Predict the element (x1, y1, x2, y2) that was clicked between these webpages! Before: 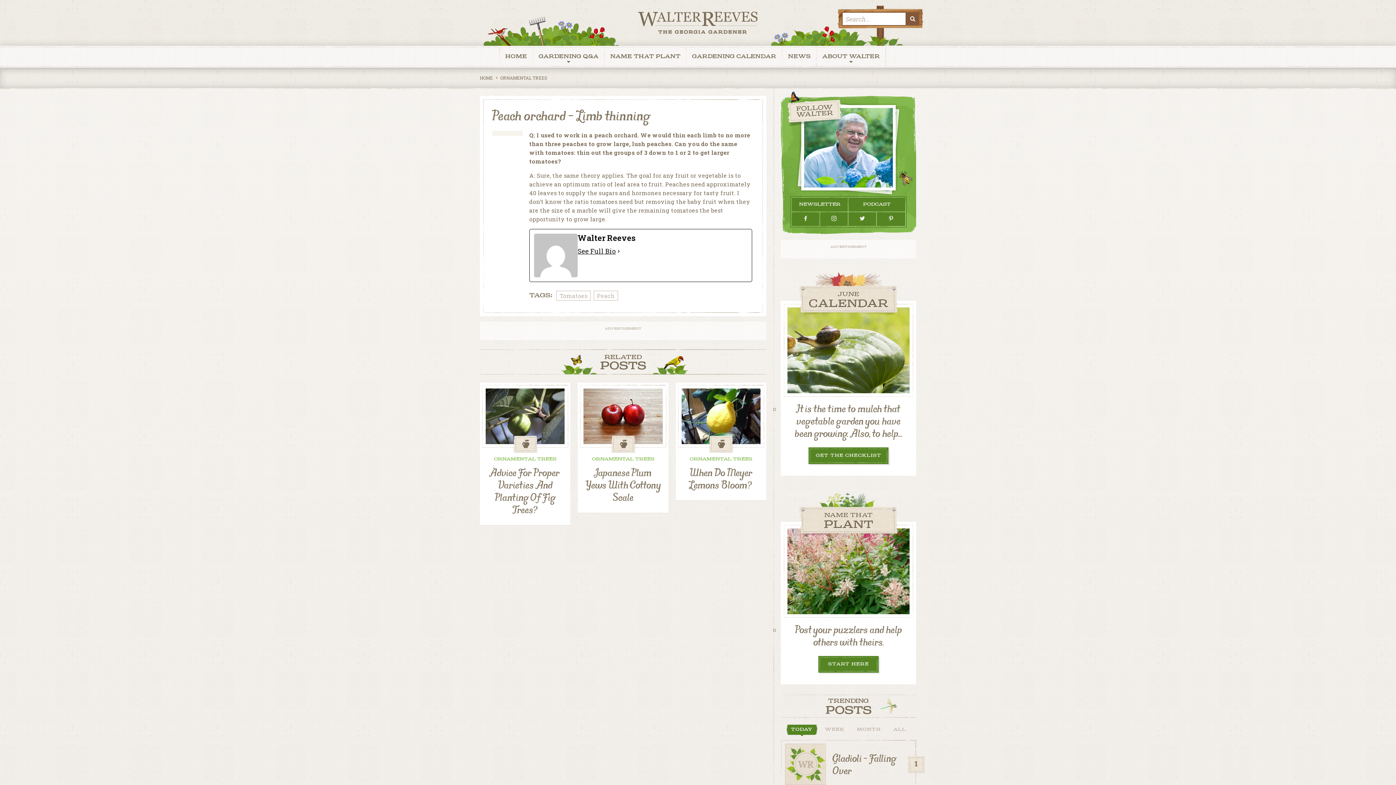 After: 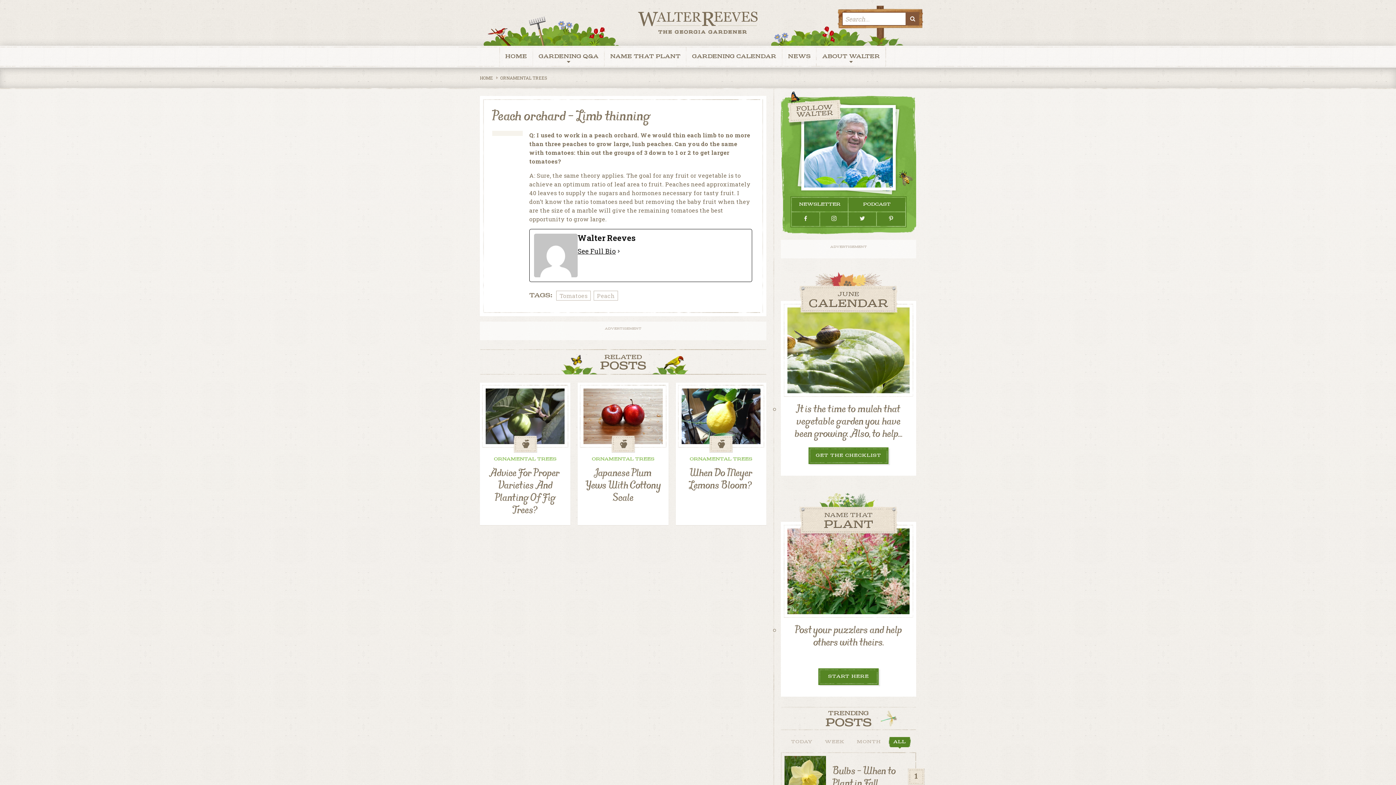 Action: bbox: (890, 725, 909, 735) label: ALL